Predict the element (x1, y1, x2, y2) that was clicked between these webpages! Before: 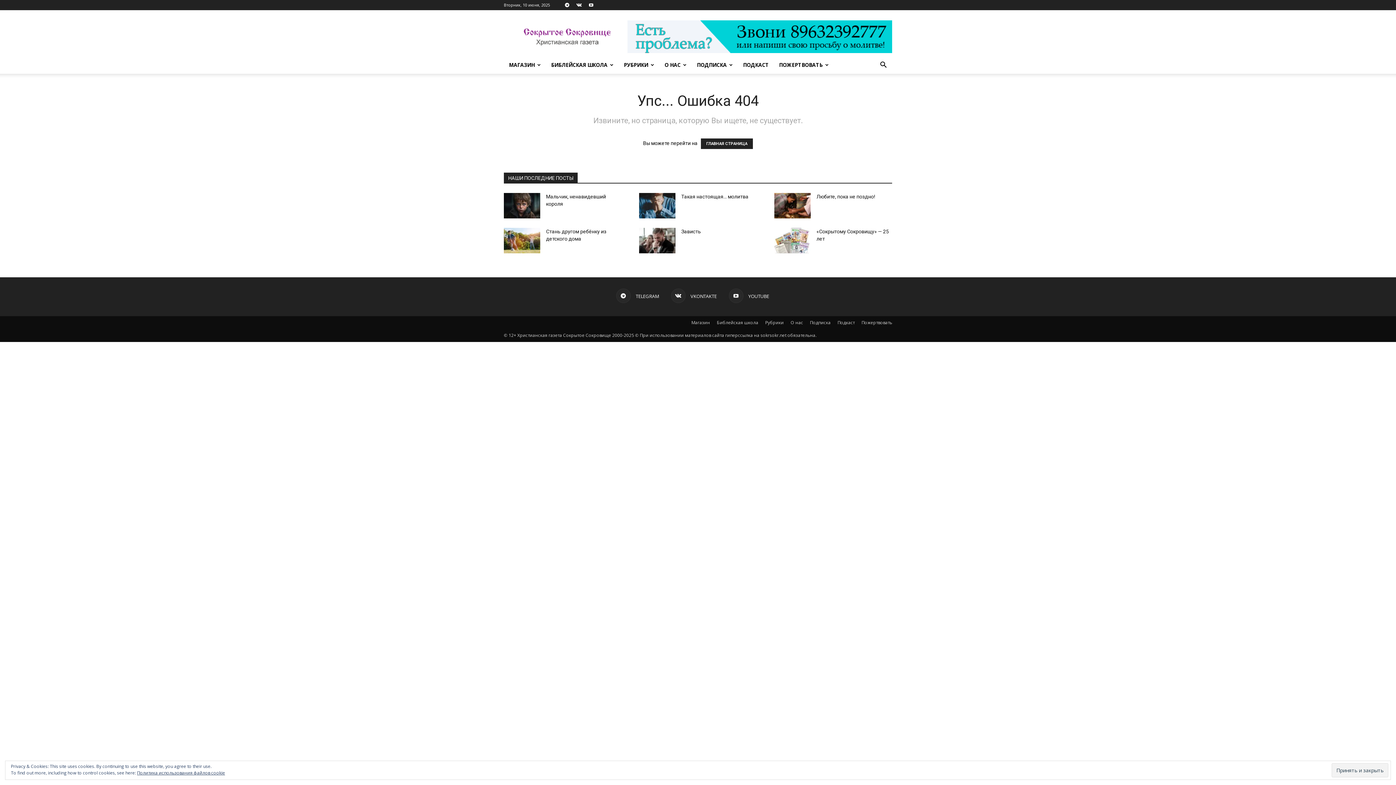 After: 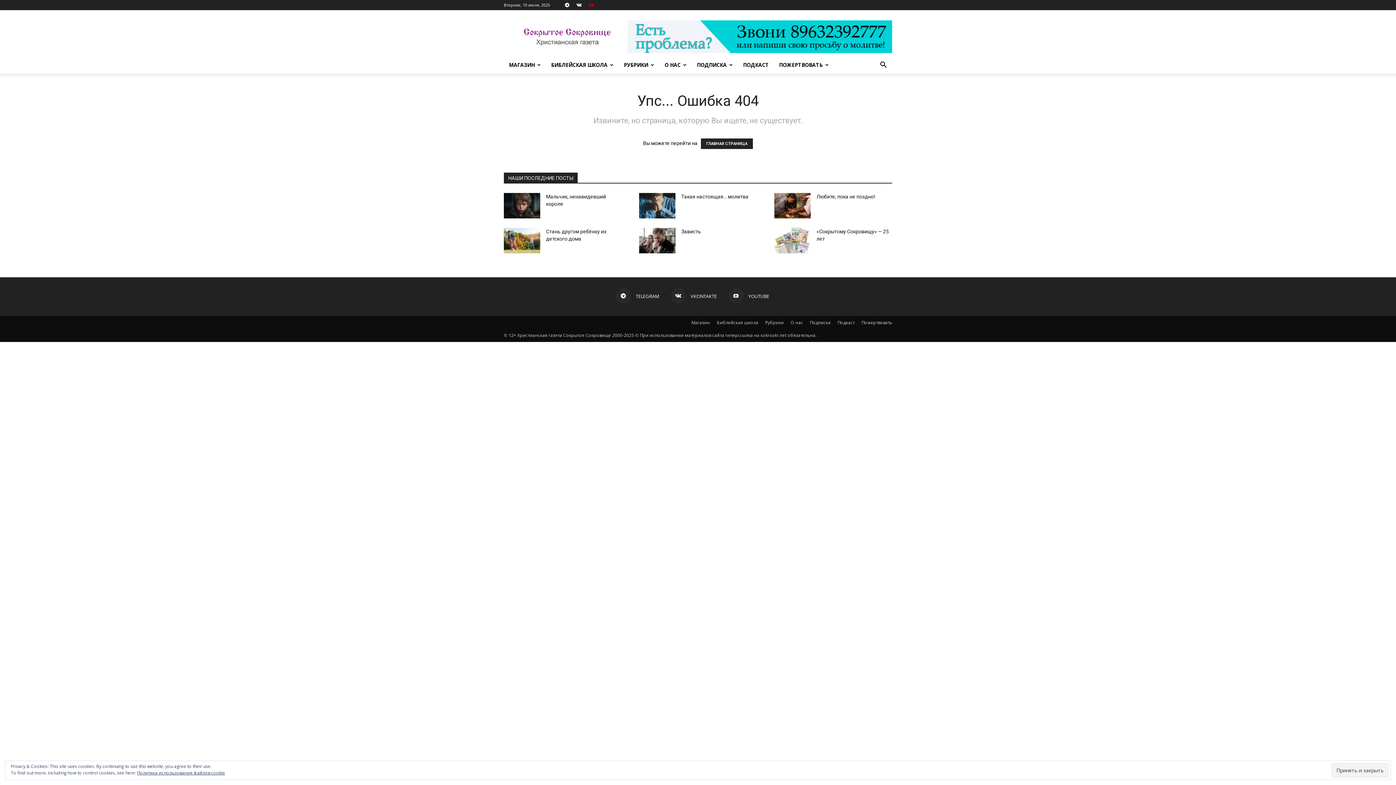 Action: bbox: (585, 0, 596, 10)